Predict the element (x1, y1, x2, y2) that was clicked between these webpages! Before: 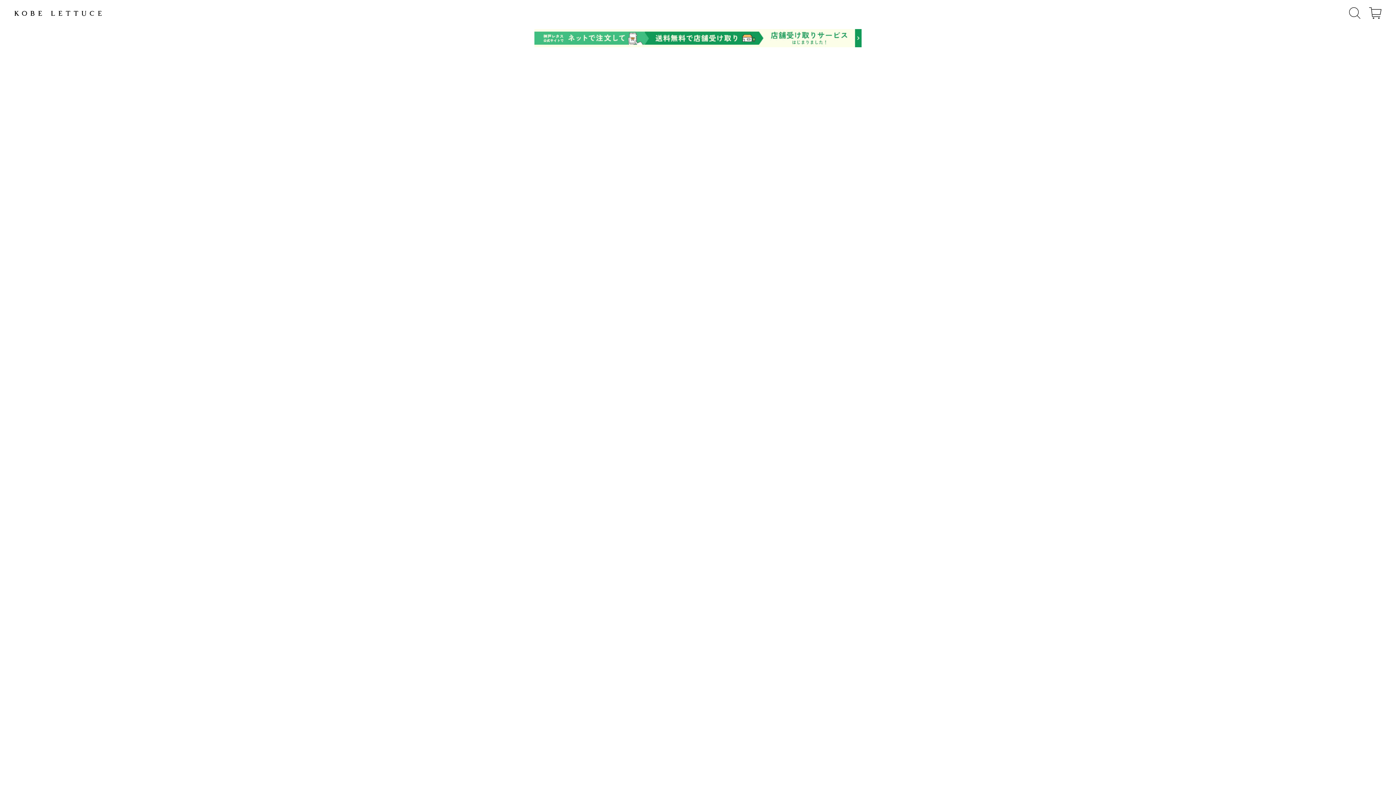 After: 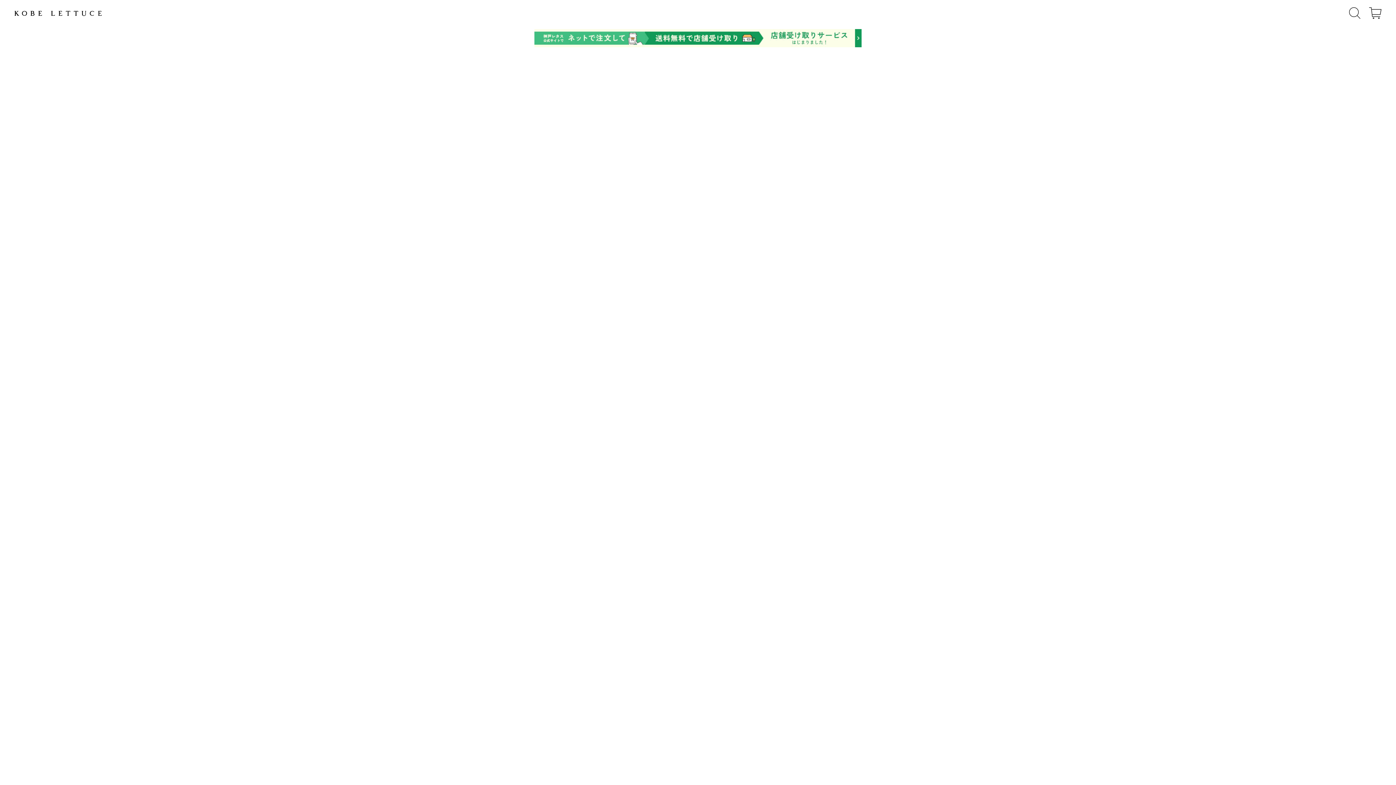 Action: bbox: (1369, 7, 1381, 18)